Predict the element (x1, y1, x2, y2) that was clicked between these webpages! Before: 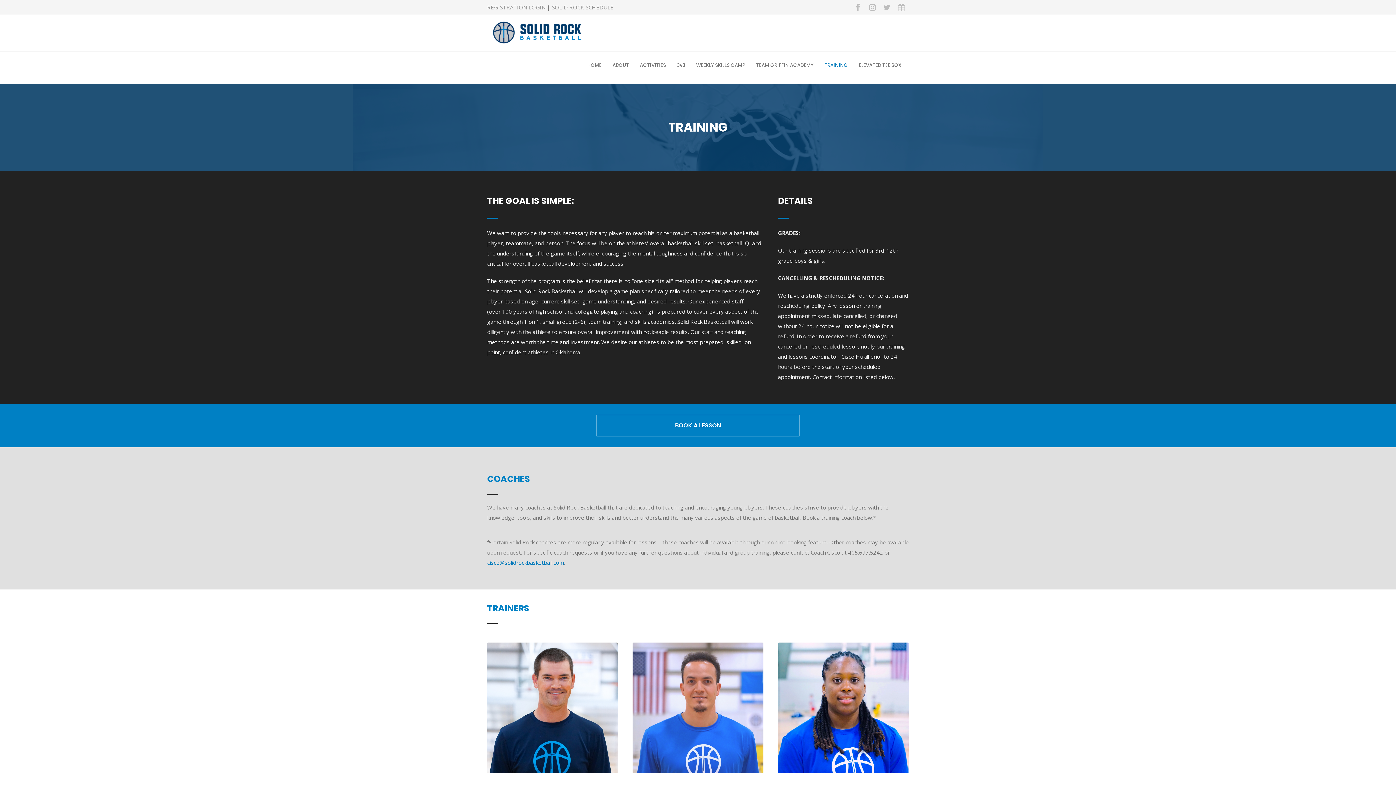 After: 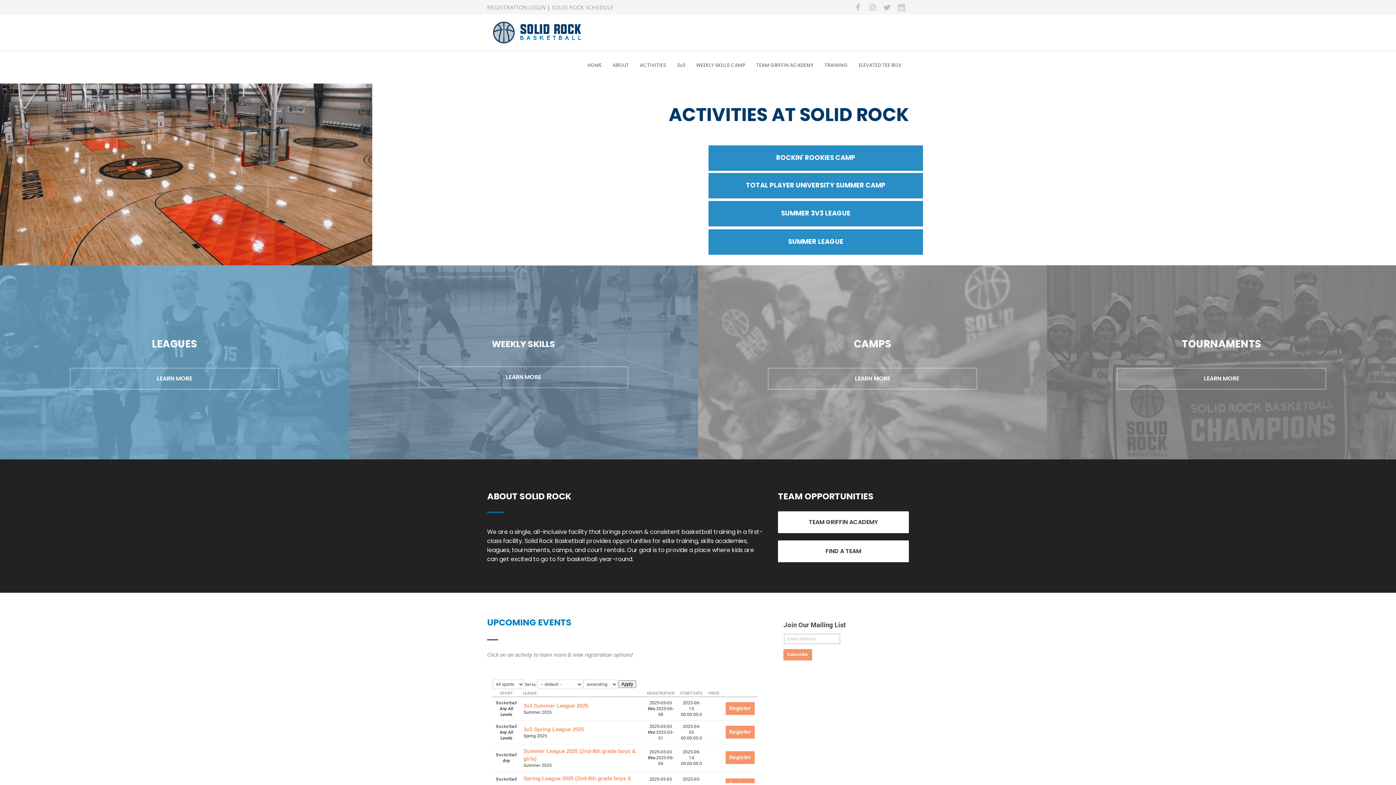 Action: label: HOME bbox: (582, 61, 607, 69)